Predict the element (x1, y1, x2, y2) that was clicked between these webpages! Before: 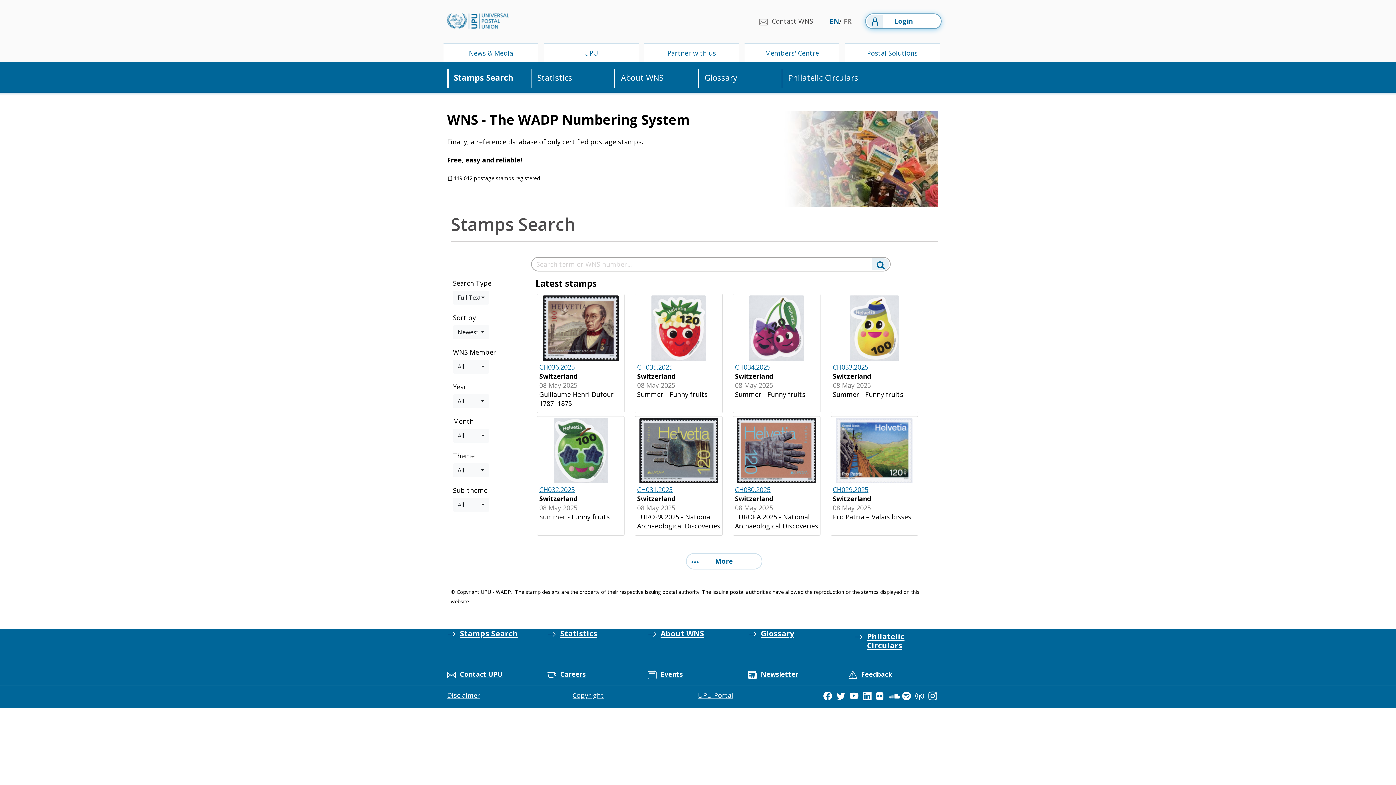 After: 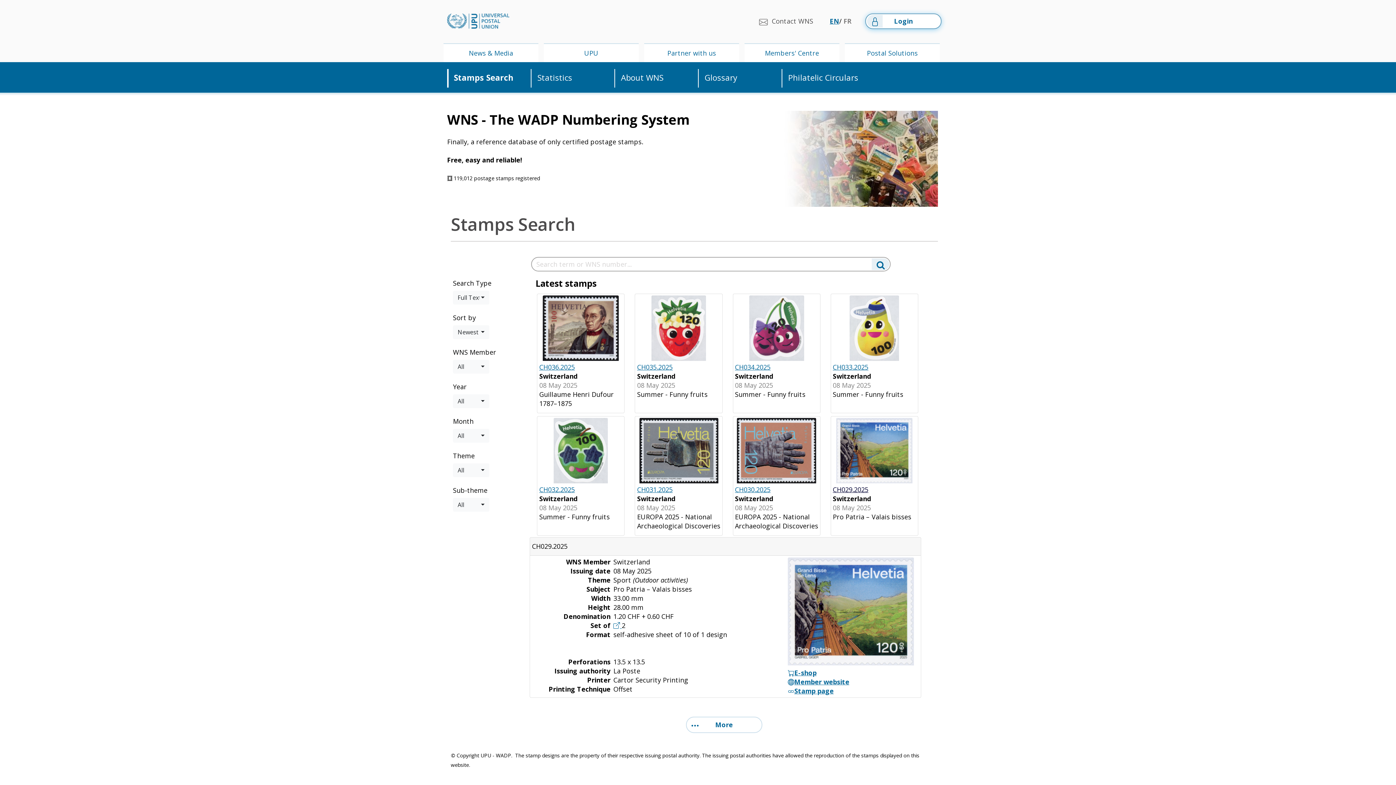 Action: label: CH029.2025 bbox: (833, 485, 868, 494)